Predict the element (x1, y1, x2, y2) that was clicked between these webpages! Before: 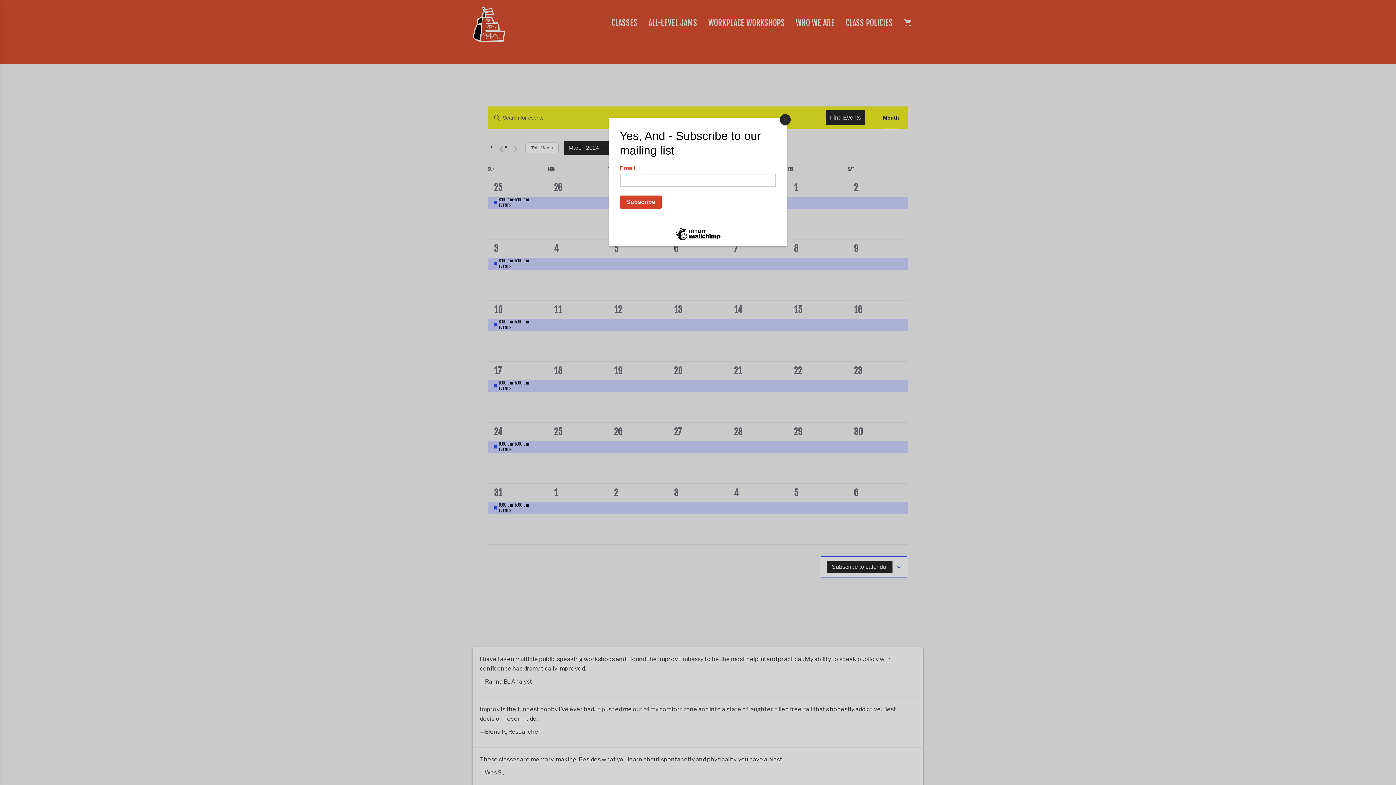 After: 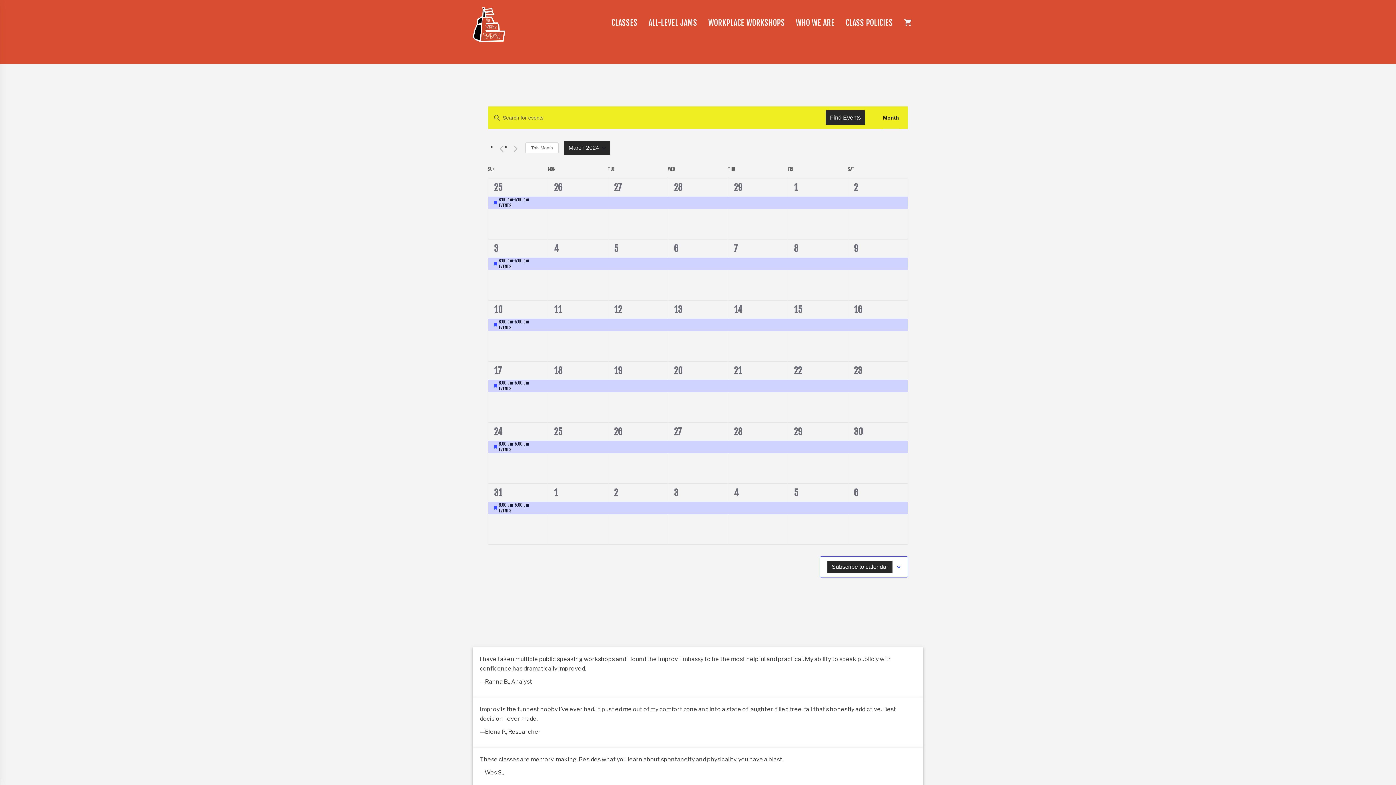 Action: label: Close bbox: (780, 114, 790, 125)